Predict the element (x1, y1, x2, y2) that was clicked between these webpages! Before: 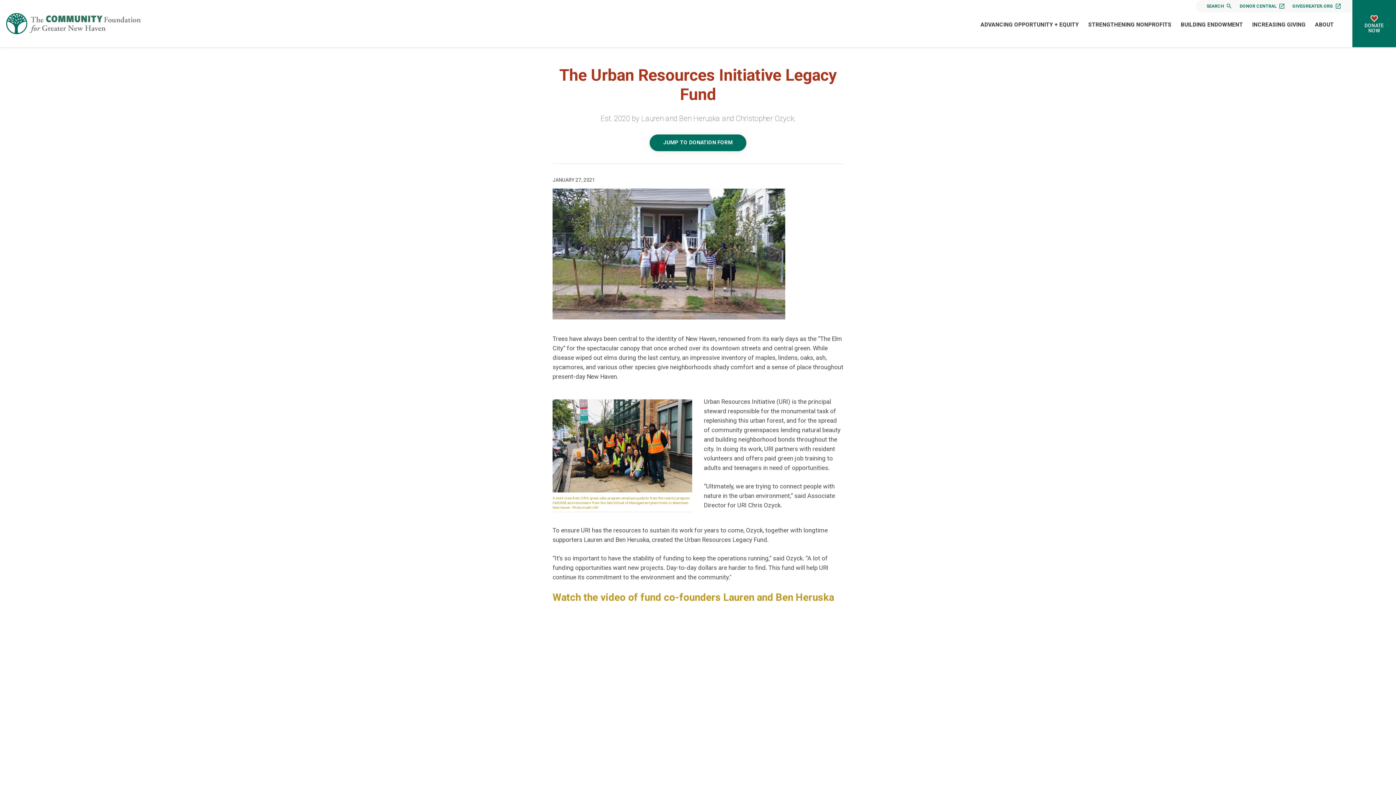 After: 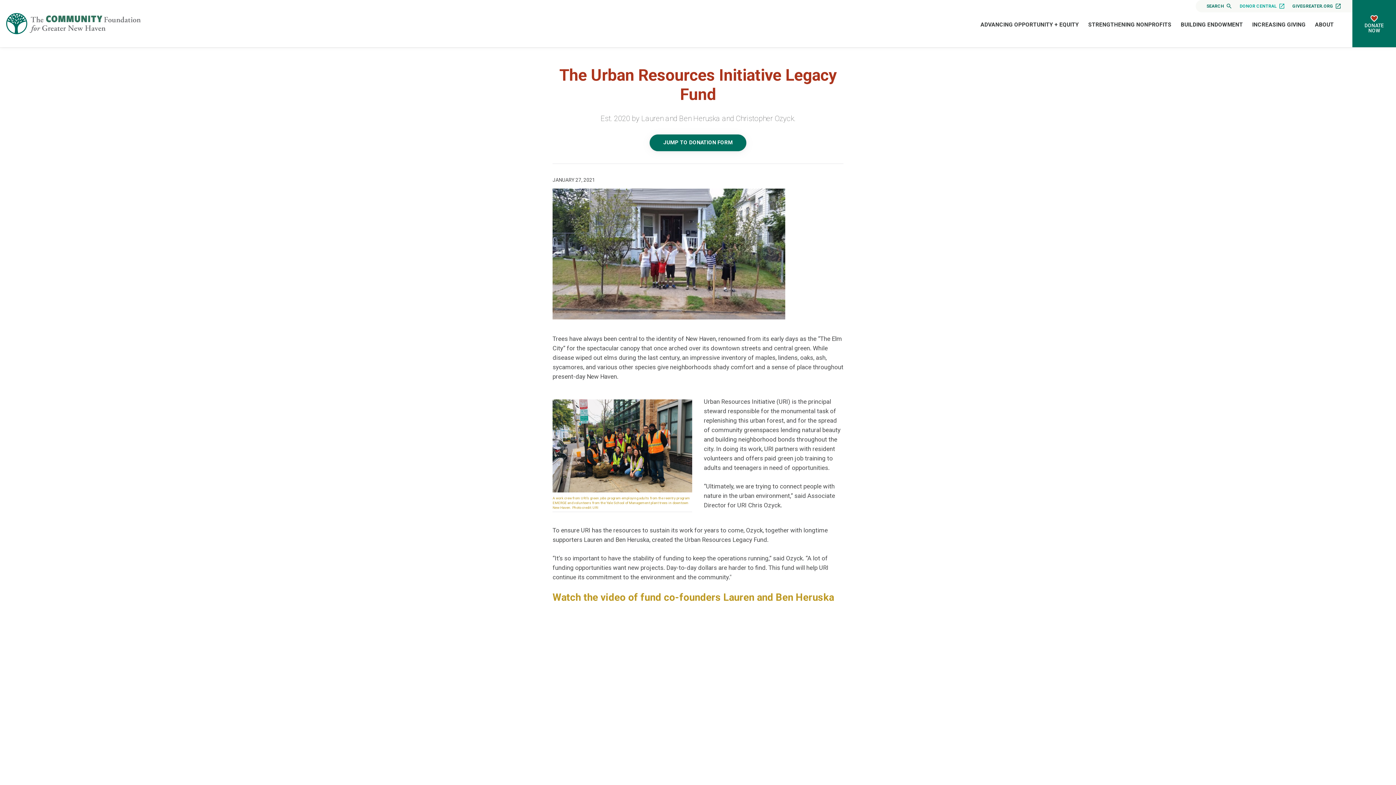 Action: bbox: (1240, 2, 1285, 9) label: DONOR CENTRAL